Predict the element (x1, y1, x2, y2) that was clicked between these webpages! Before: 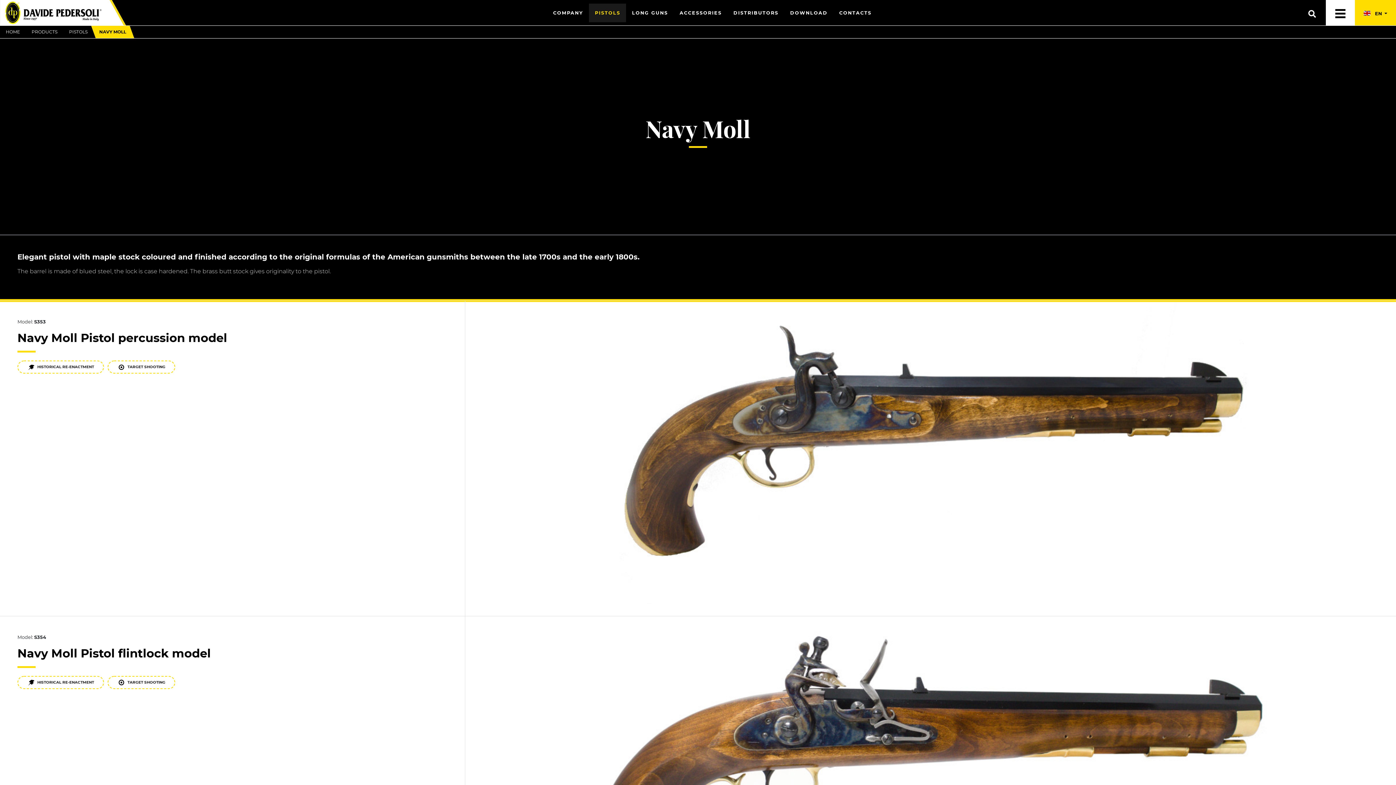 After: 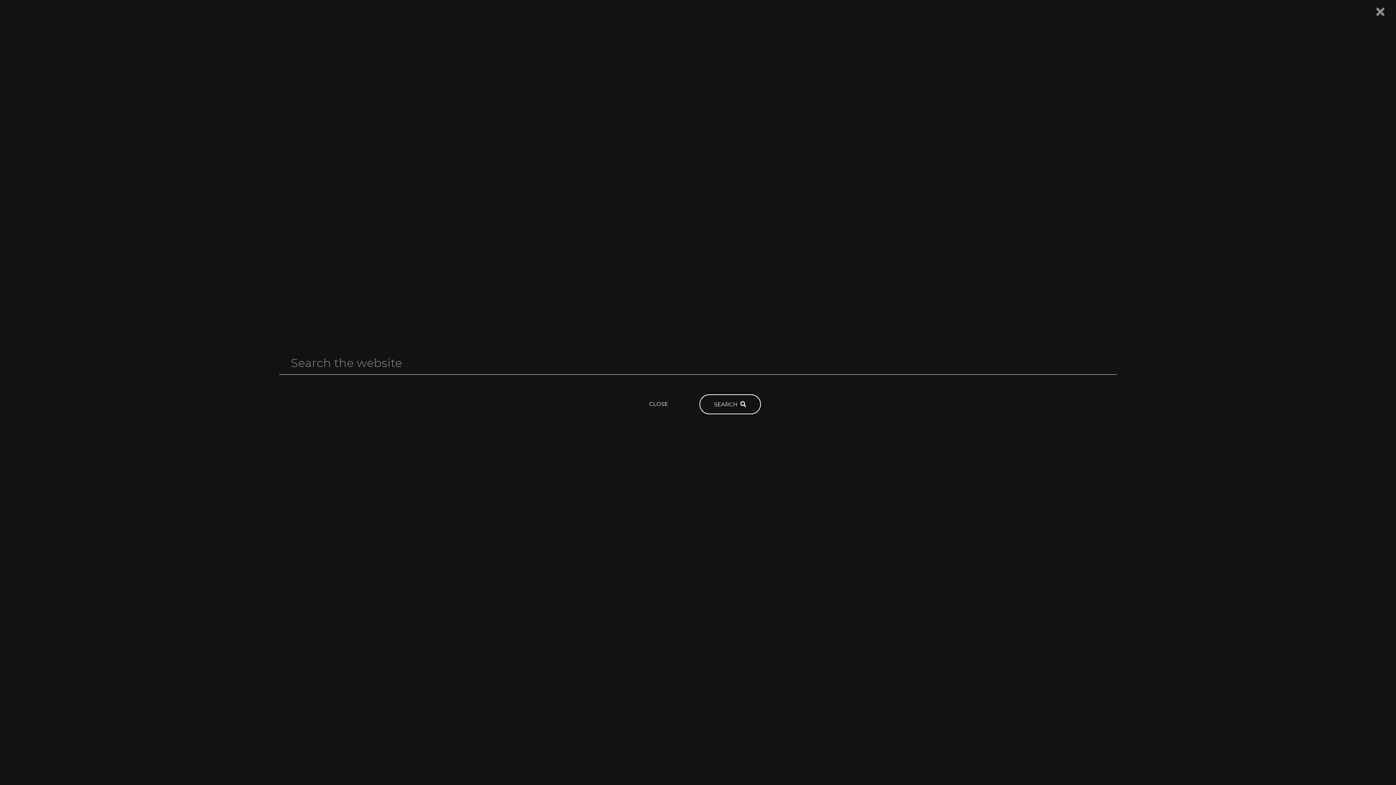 Action: bbox: (1304, 7, 1320, 20)